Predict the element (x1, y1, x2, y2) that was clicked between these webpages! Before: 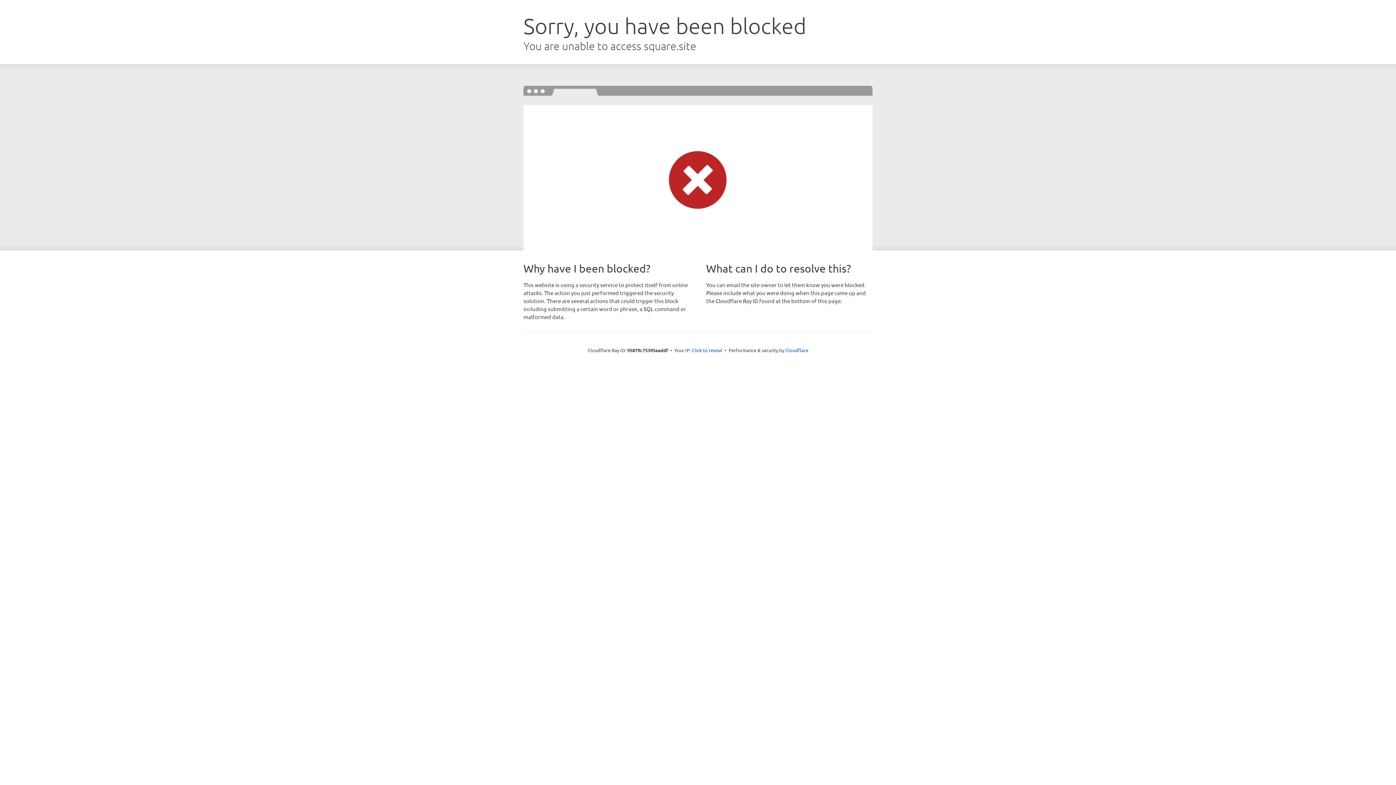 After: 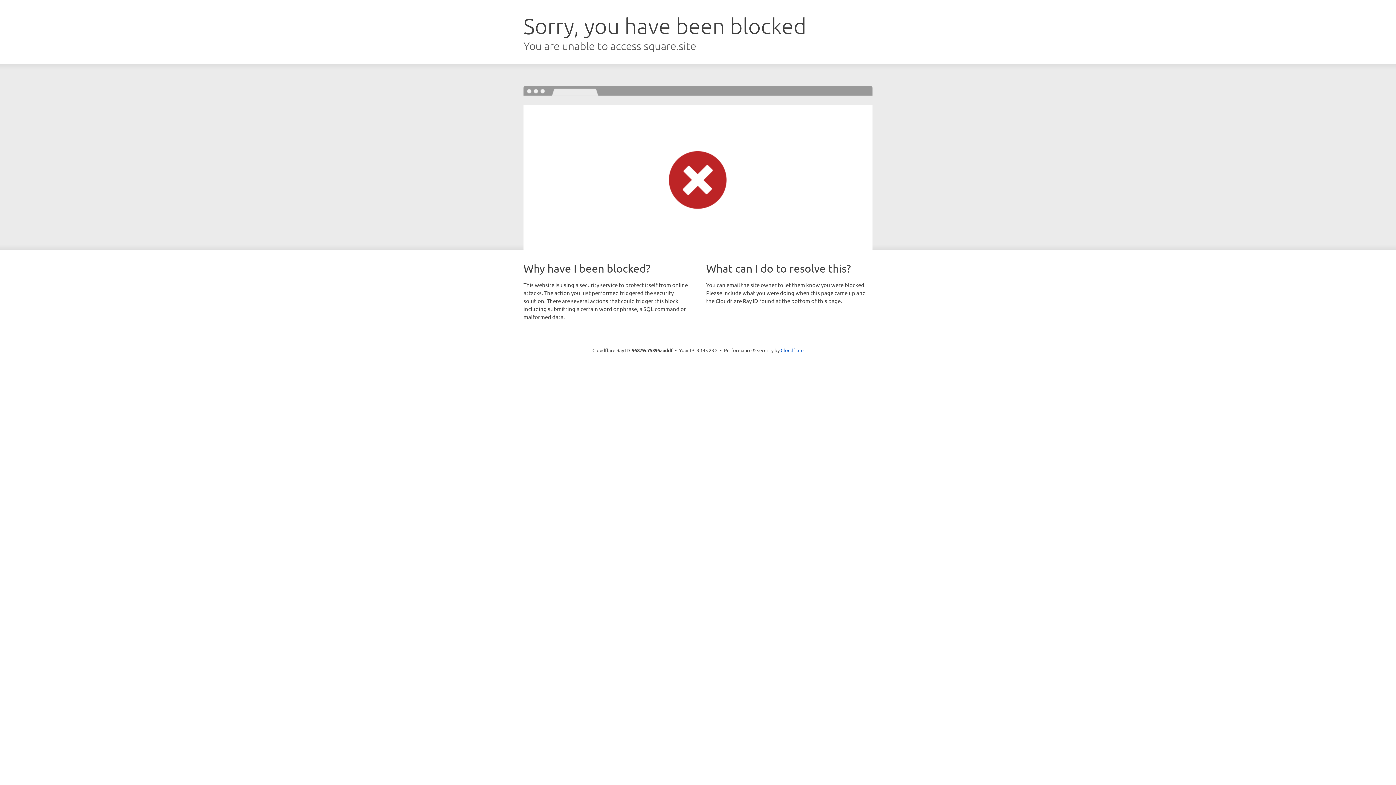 Action: bbox: (692, 346, 722, 353) label: Click to reveal